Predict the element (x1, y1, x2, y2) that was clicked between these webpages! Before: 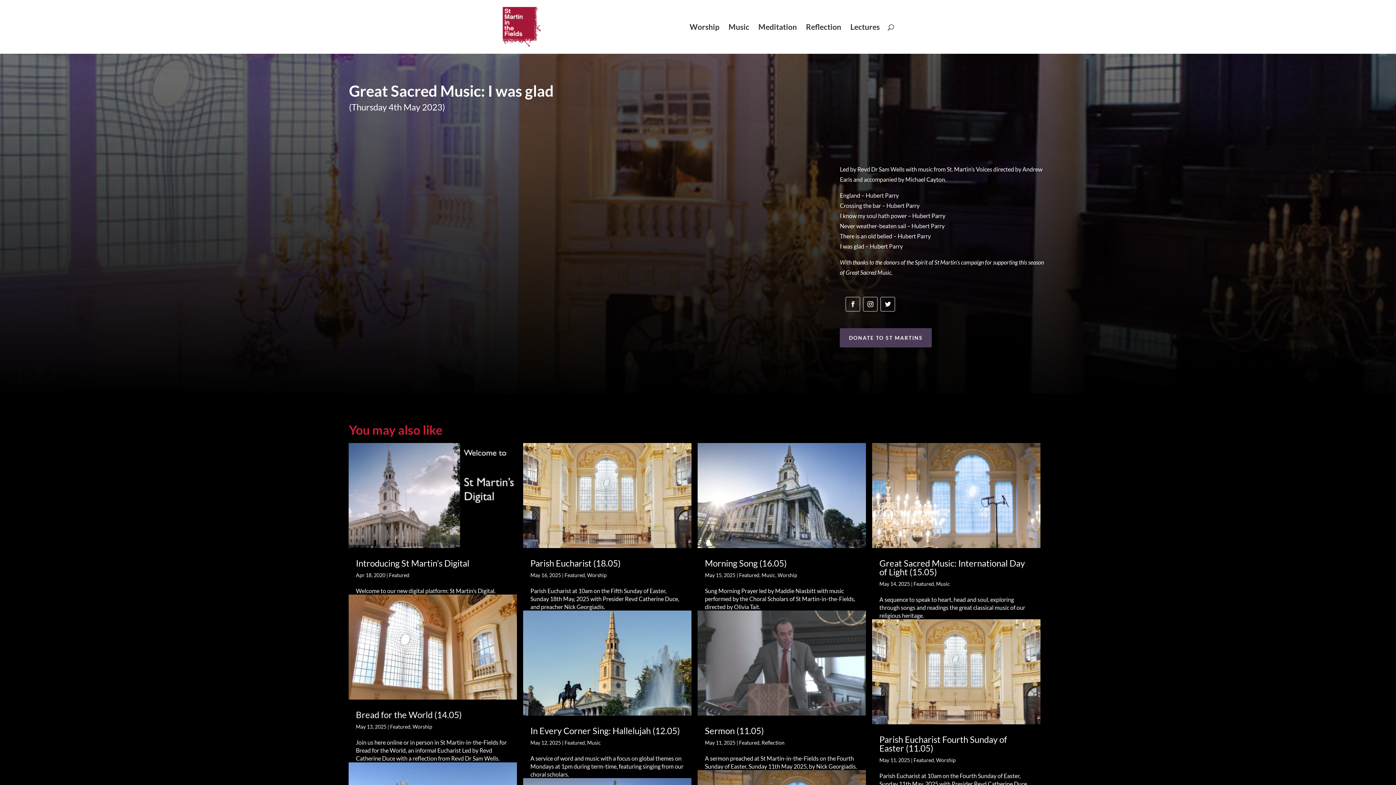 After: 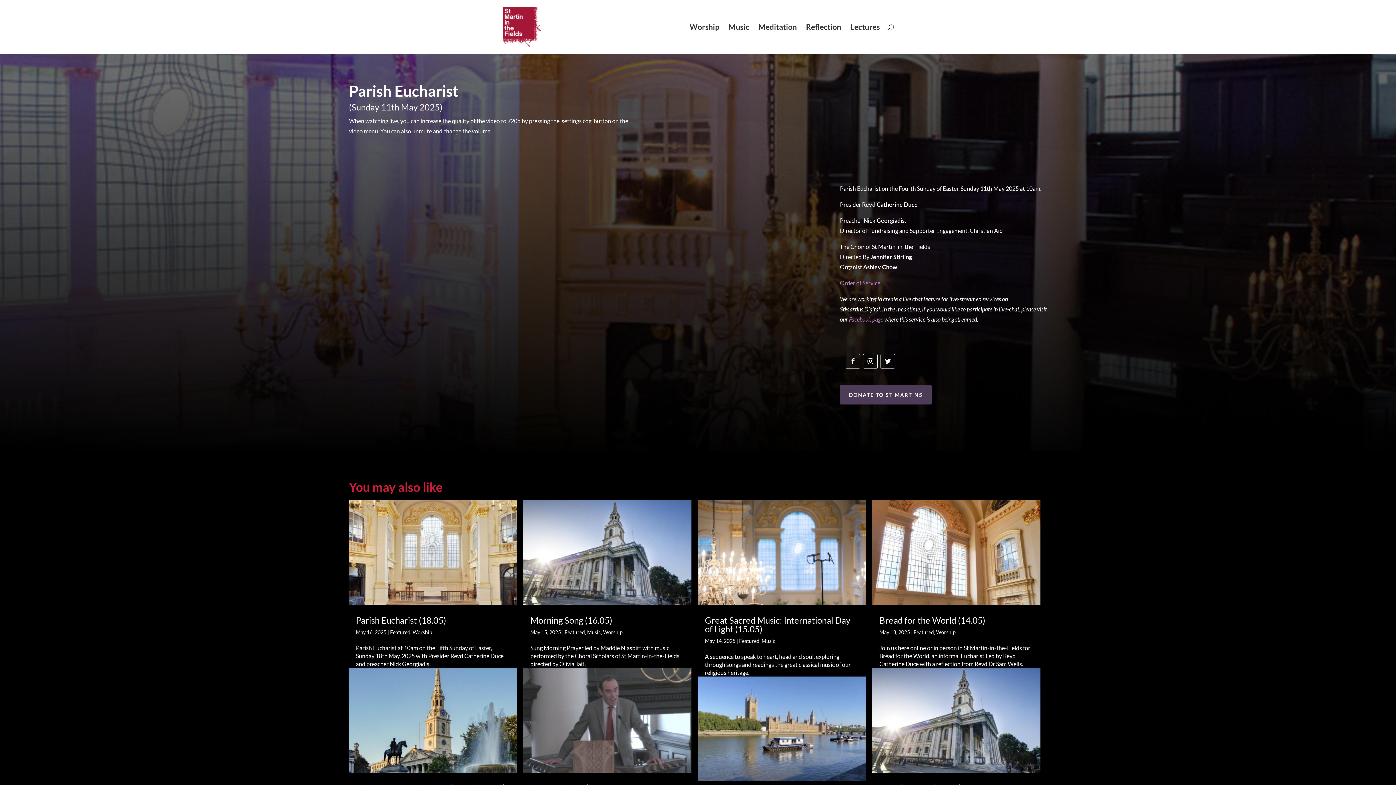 Action: label: Parish Eucharist Fourth Sunday of Easter (11.05) bbox: (879, 734, 1007, 753)